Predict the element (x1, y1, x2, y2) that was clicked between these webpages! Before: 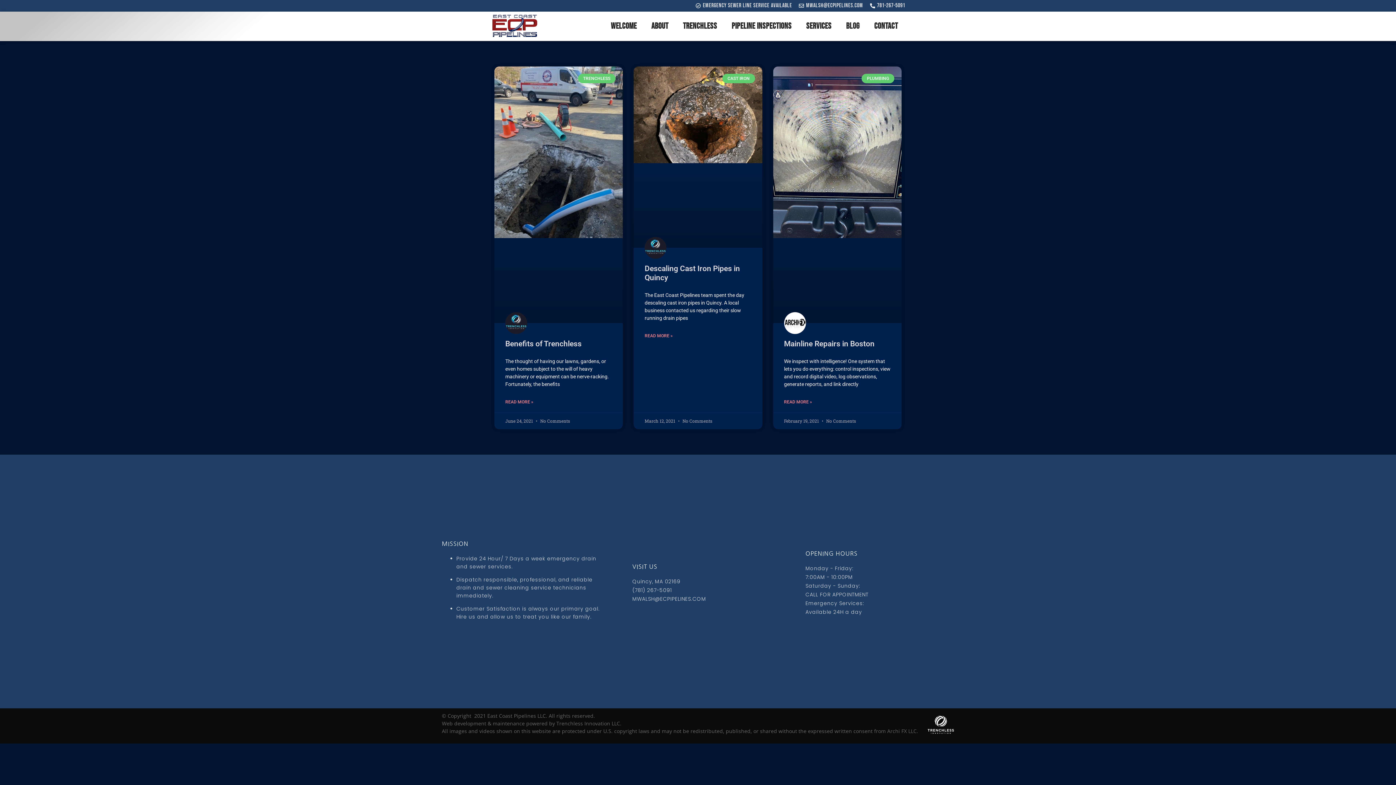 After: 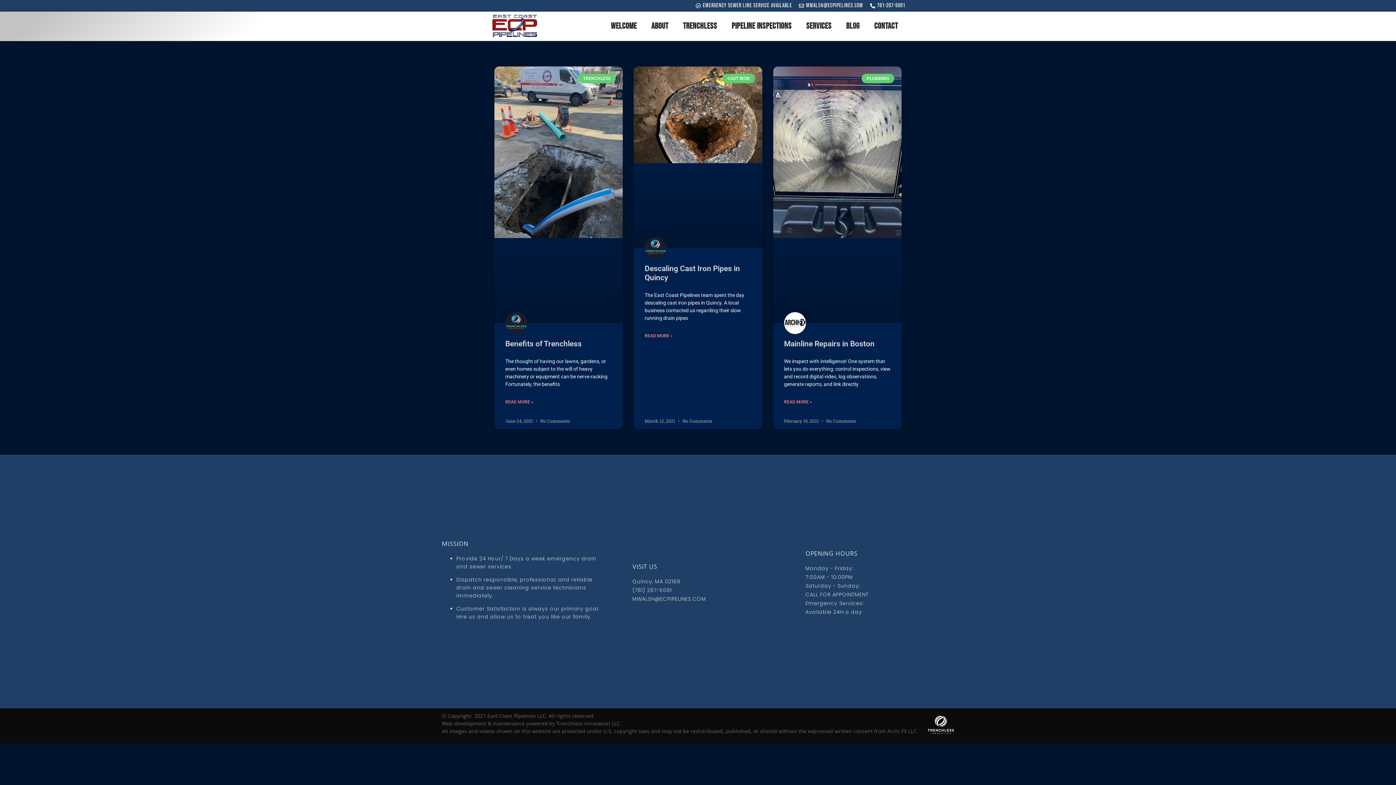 Action: bbox: (927, 712, 954, 734)